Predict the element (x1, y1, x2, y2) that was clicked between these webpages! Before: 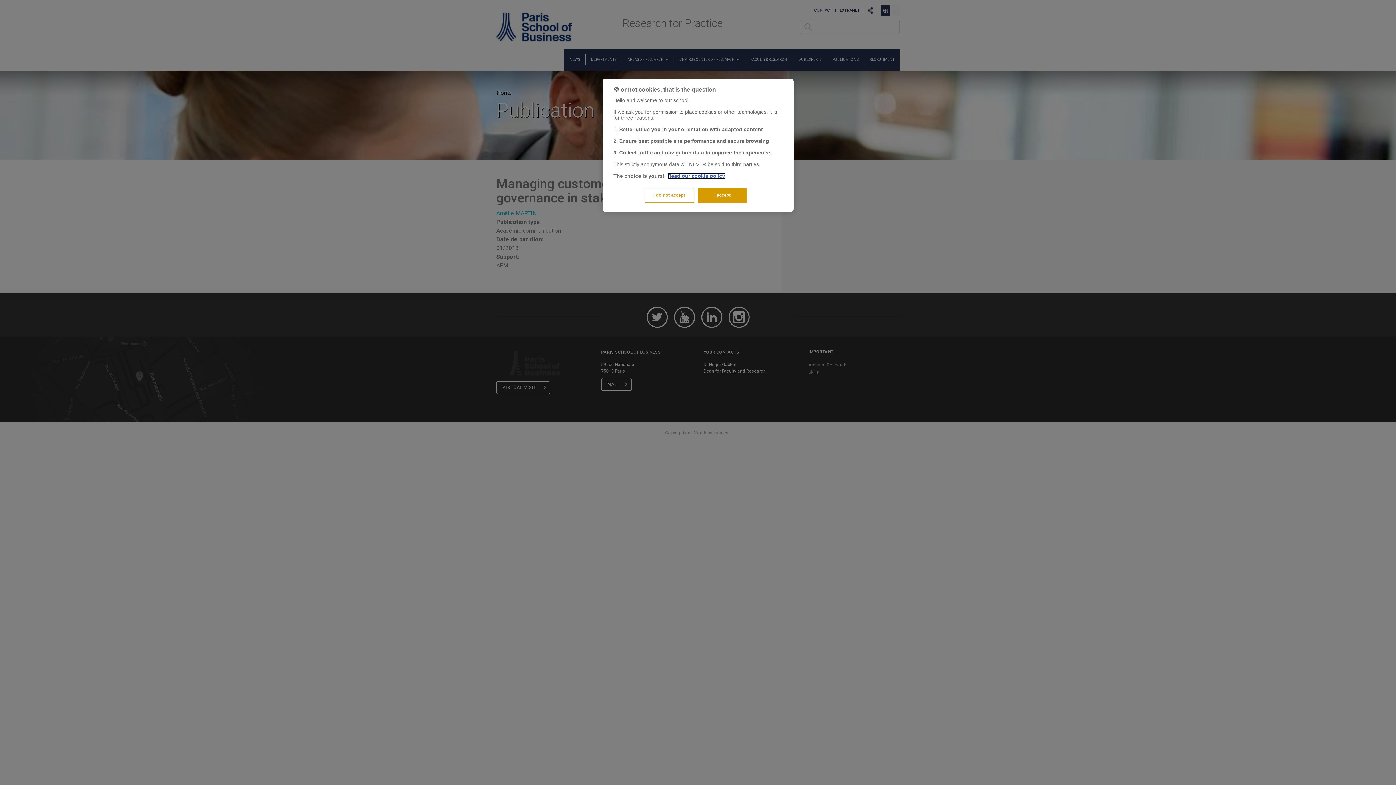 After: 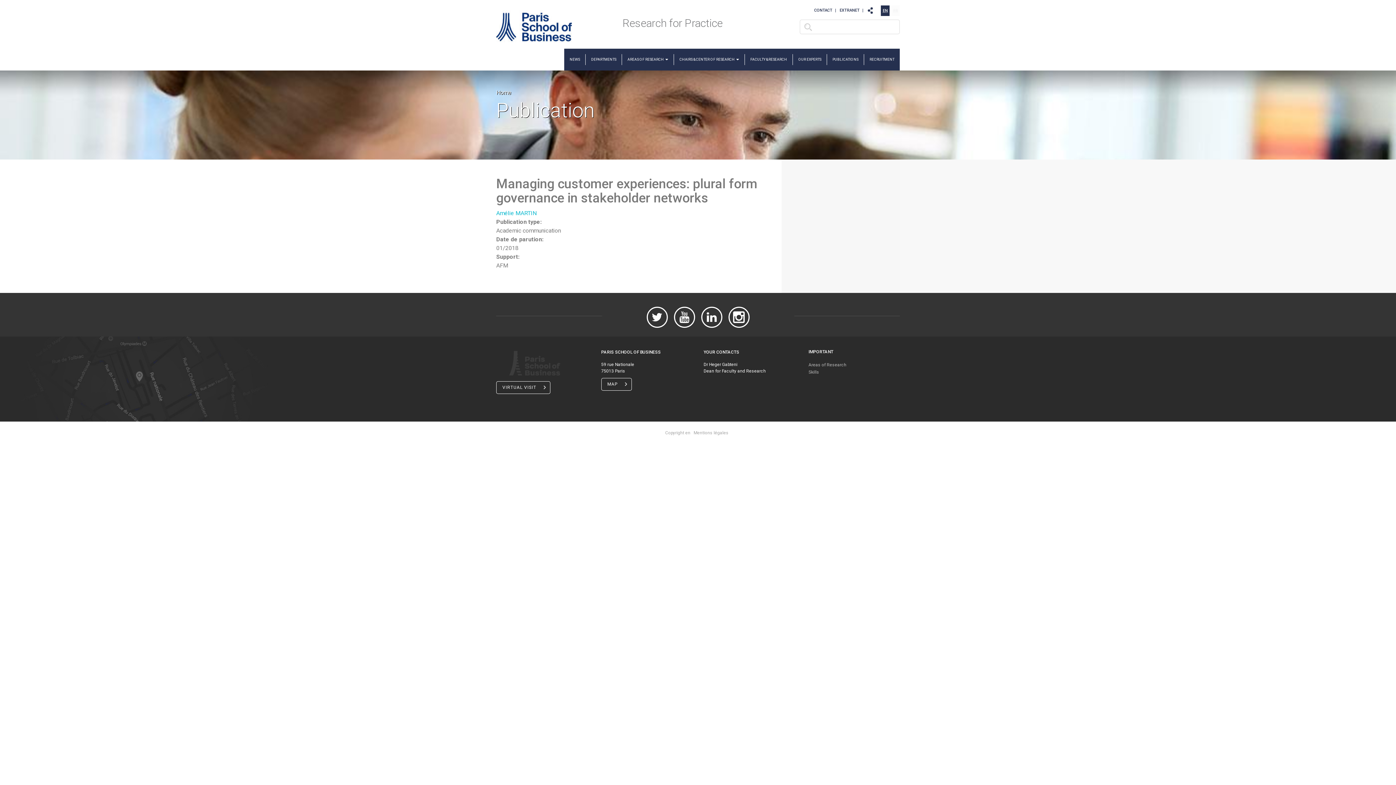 Action: label: I accept bbox: (698, 188, 747, 202)